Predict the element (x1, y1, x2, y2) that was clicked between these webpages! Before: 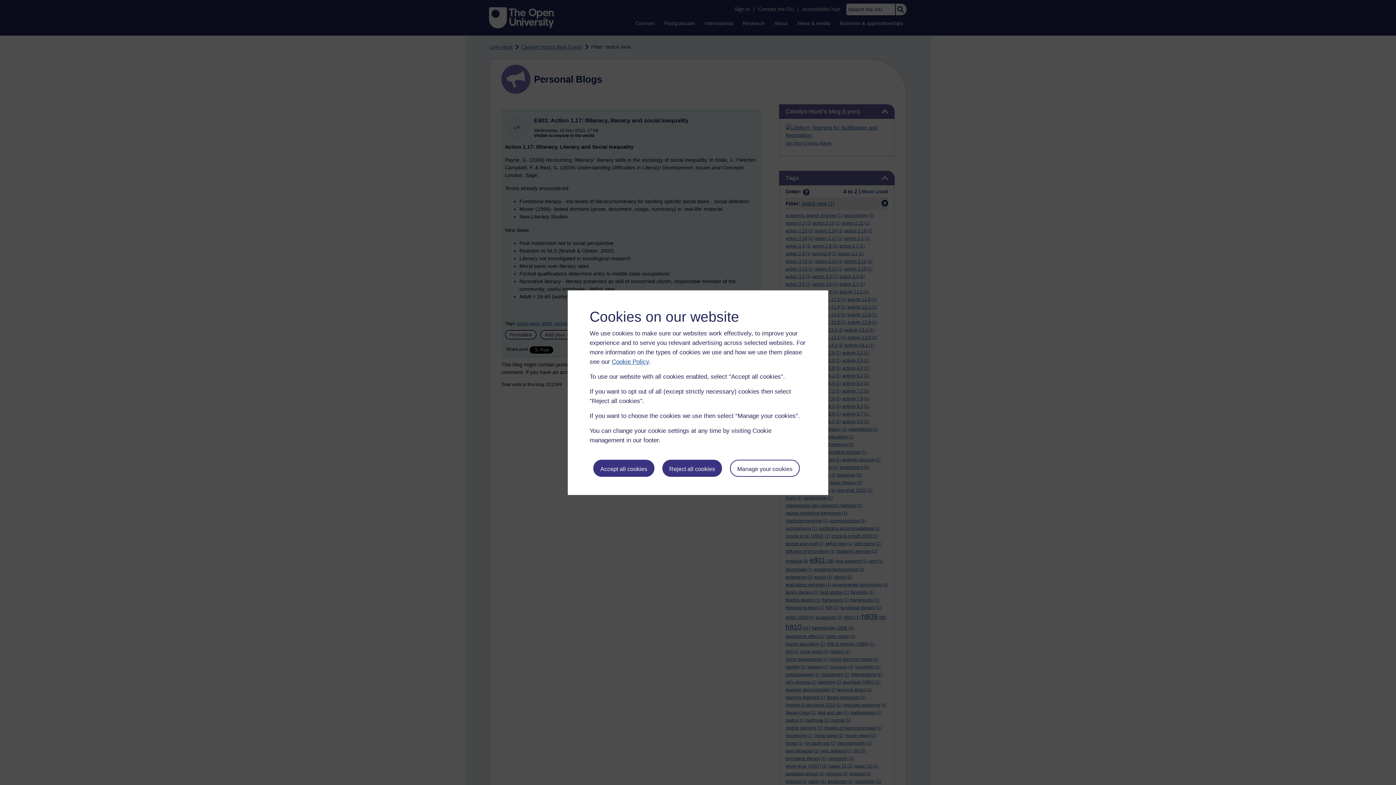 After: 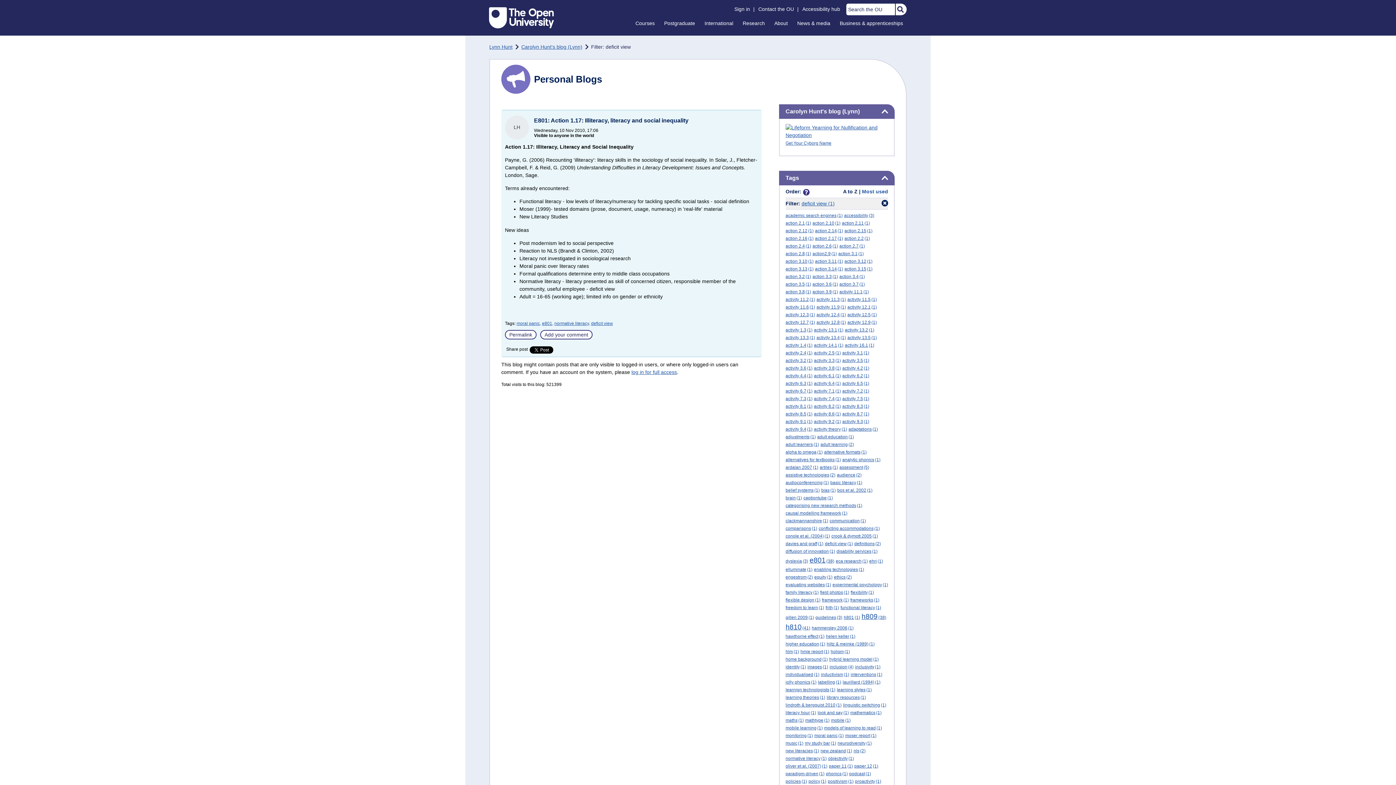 Action: bbox: (662, 459, 722, 476) label: Reject all cookies